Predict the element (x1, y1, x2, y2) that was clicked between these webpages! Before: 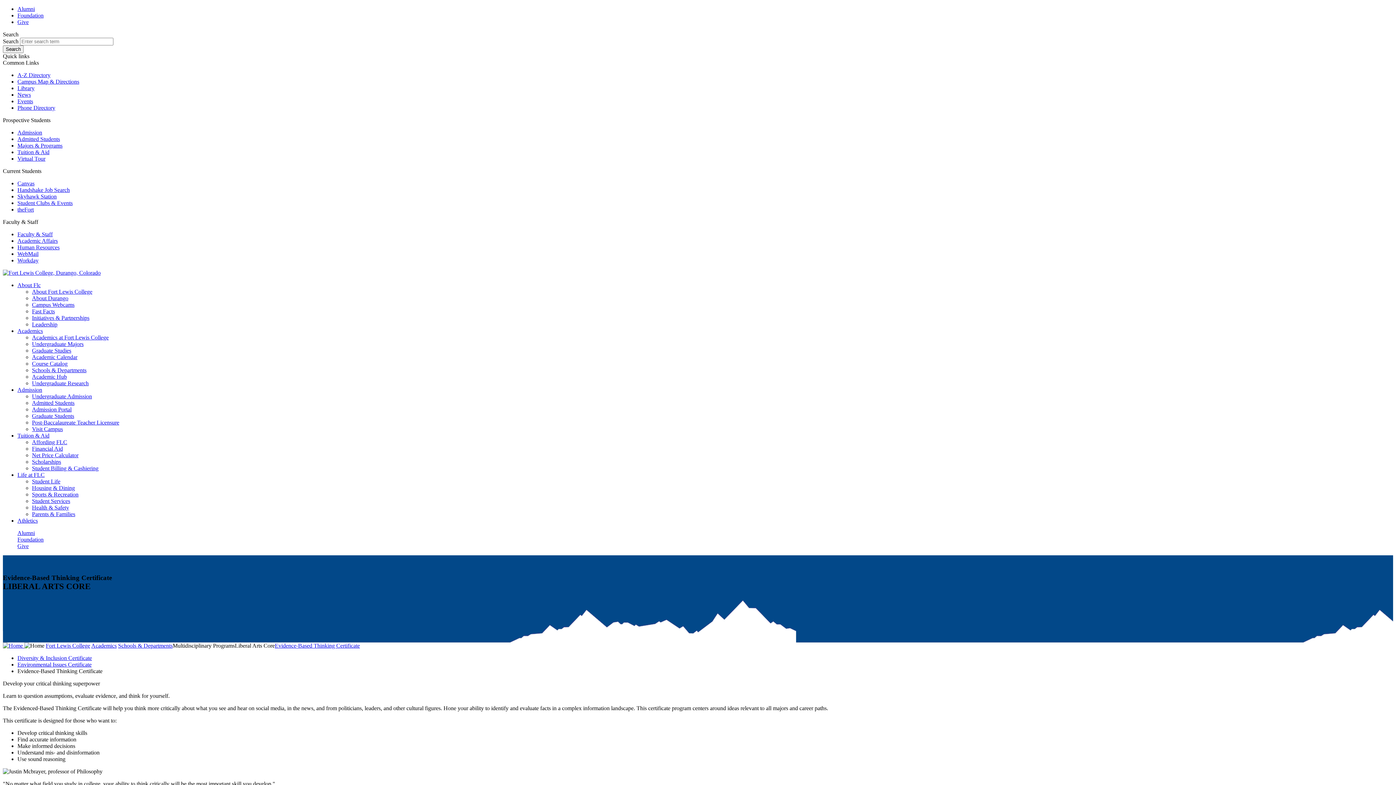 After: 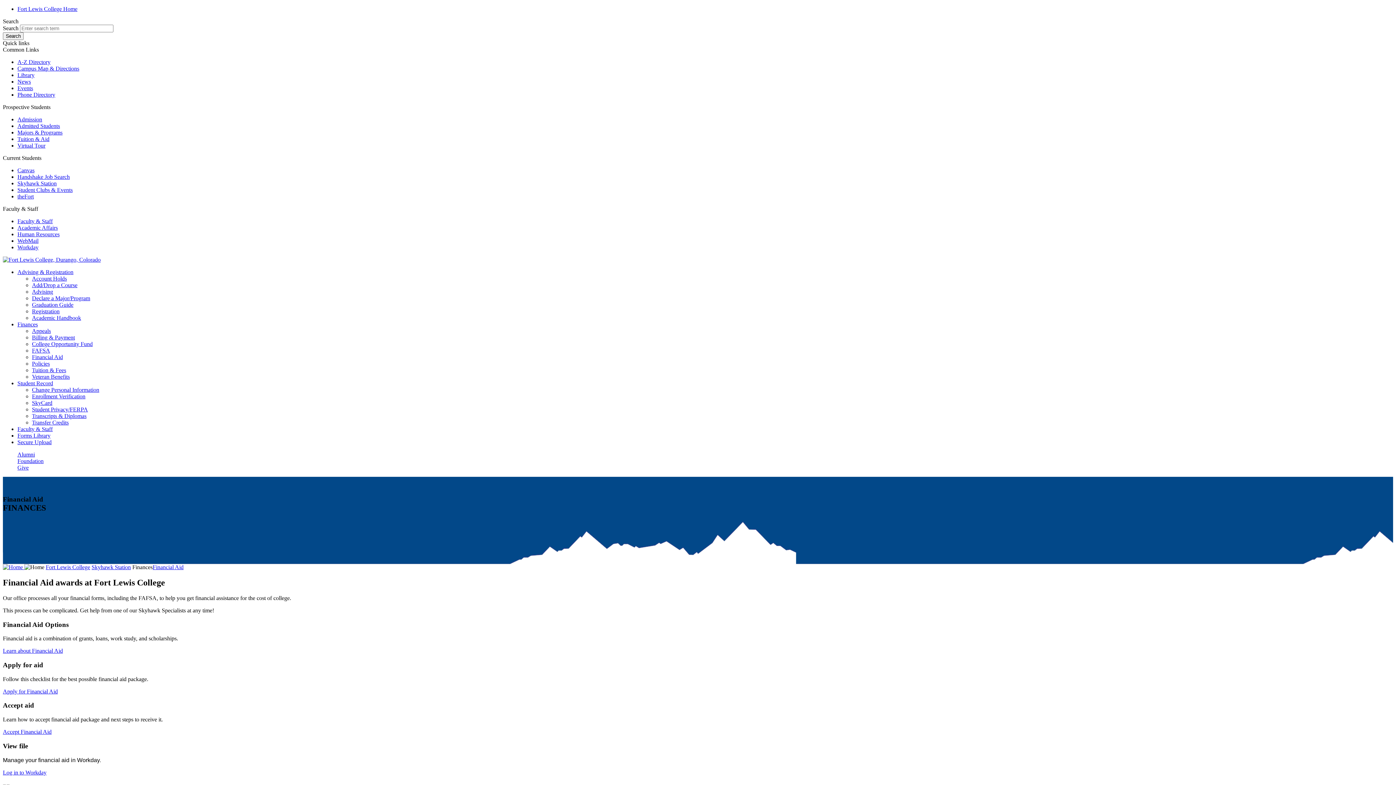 Action: label: Financial Aid bbox: (32, 445, 62, 452)